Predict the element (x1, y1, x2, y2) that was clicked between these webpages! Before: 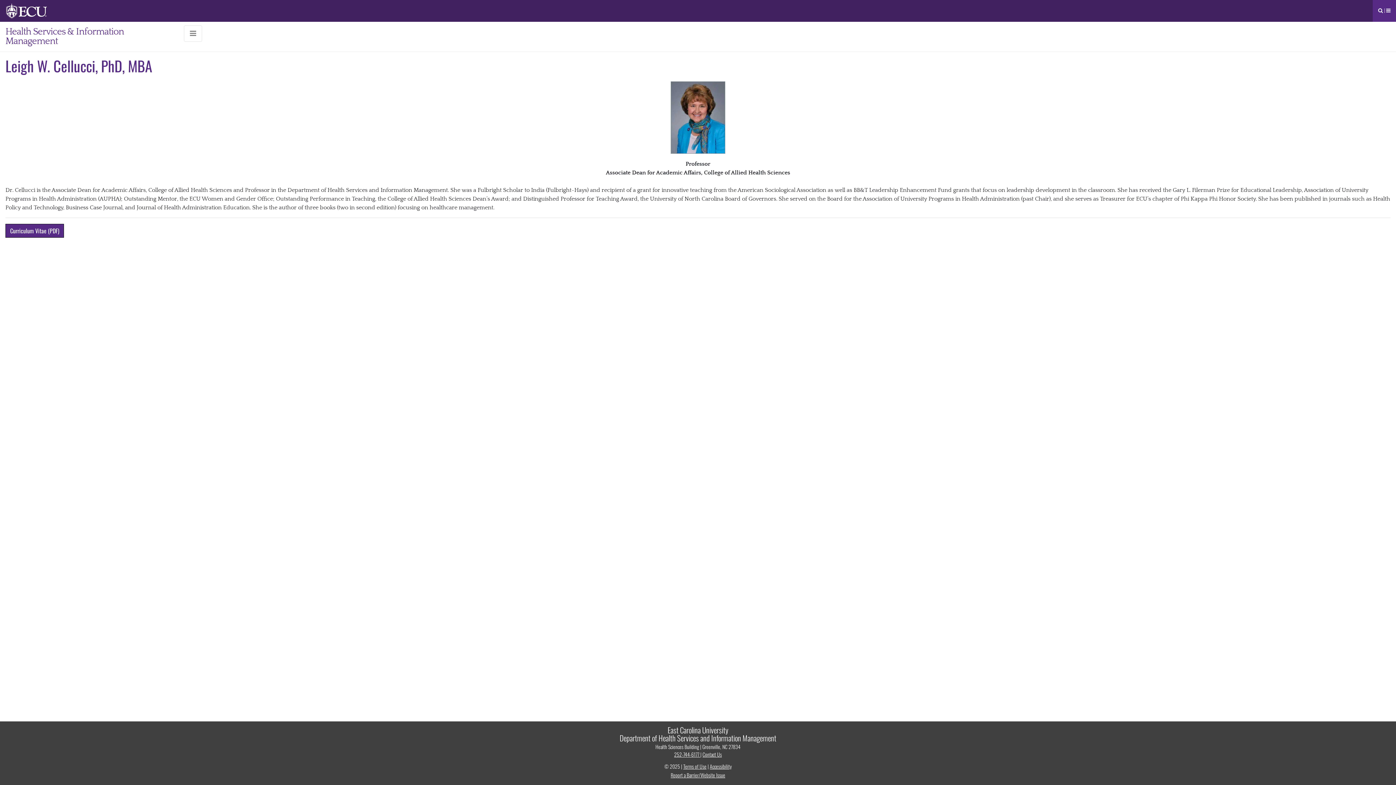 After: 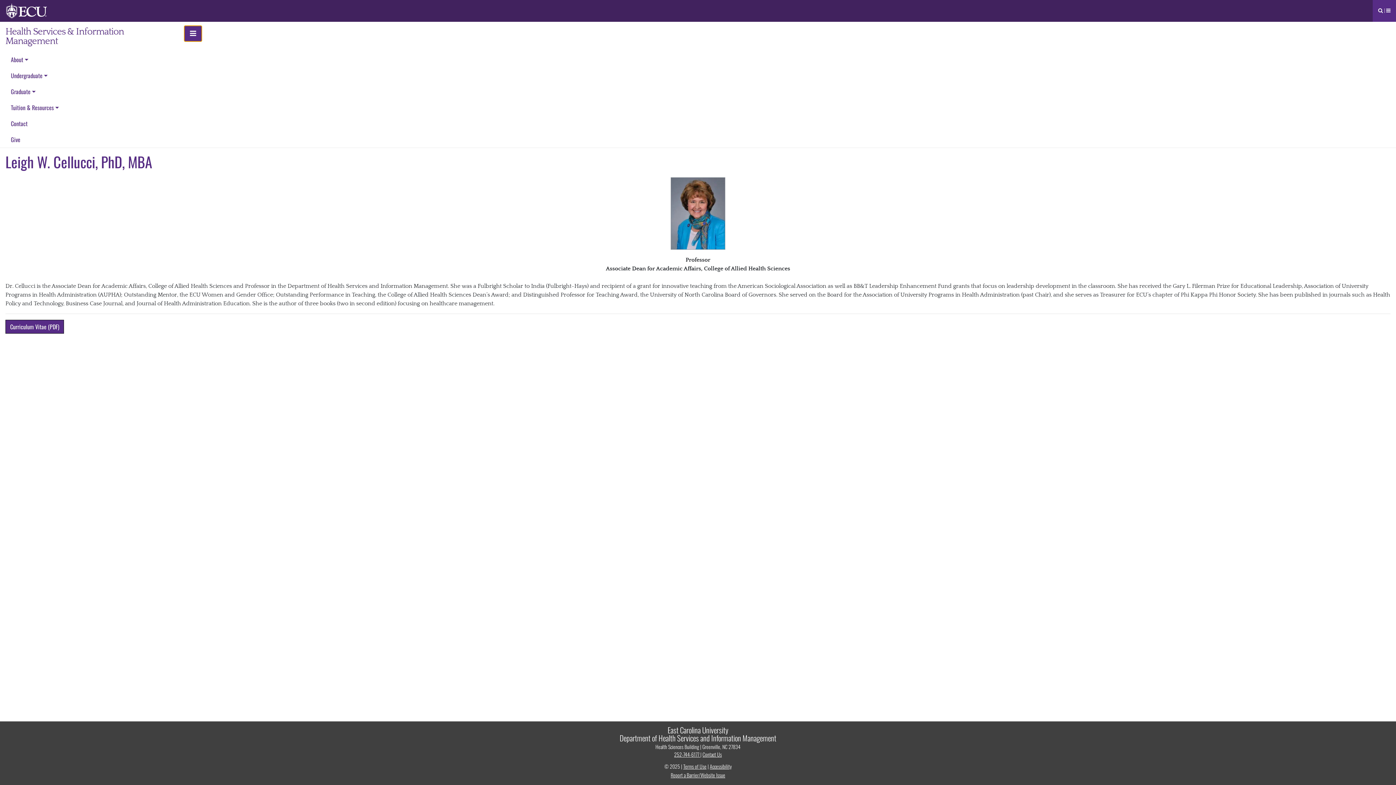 Action: bbox: (184, 25, 202, 41) label: Toggle navigation